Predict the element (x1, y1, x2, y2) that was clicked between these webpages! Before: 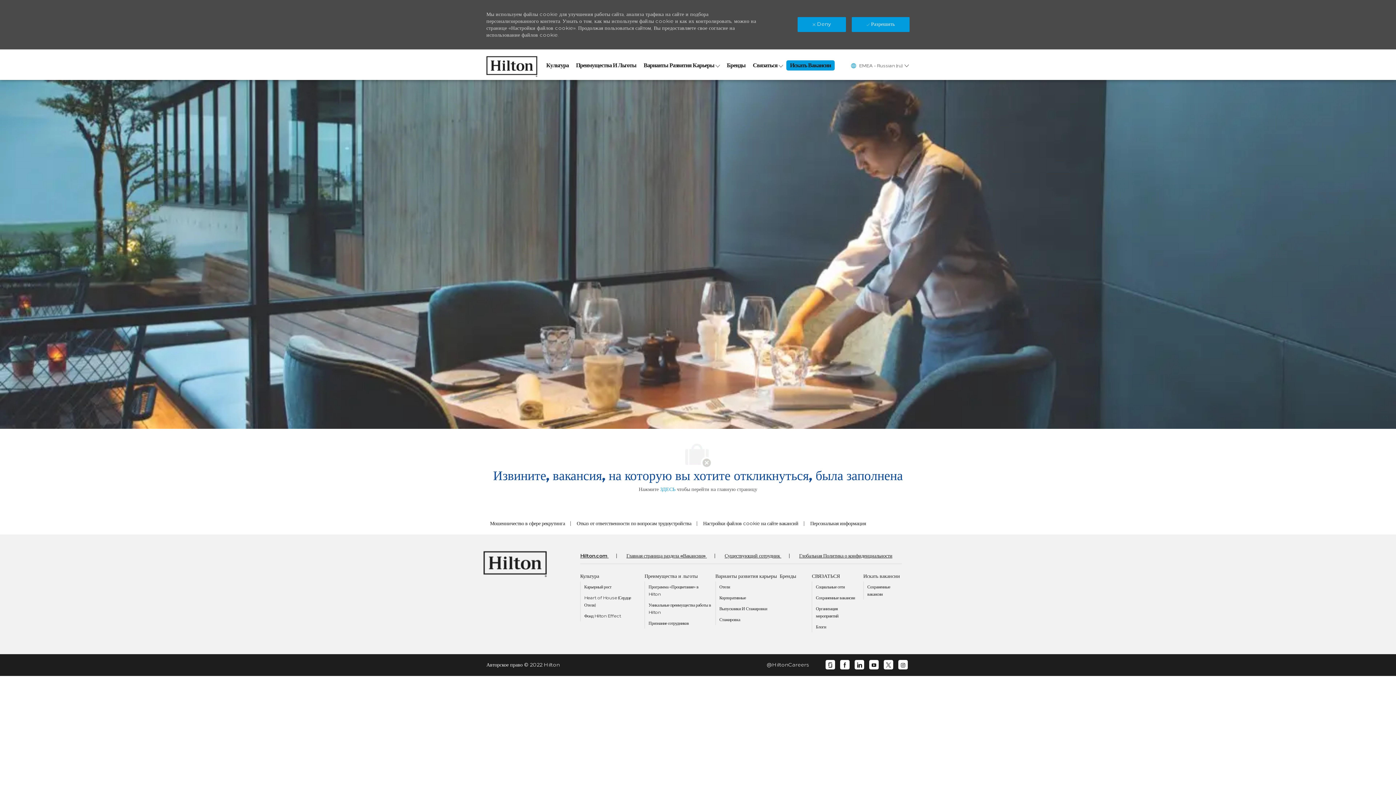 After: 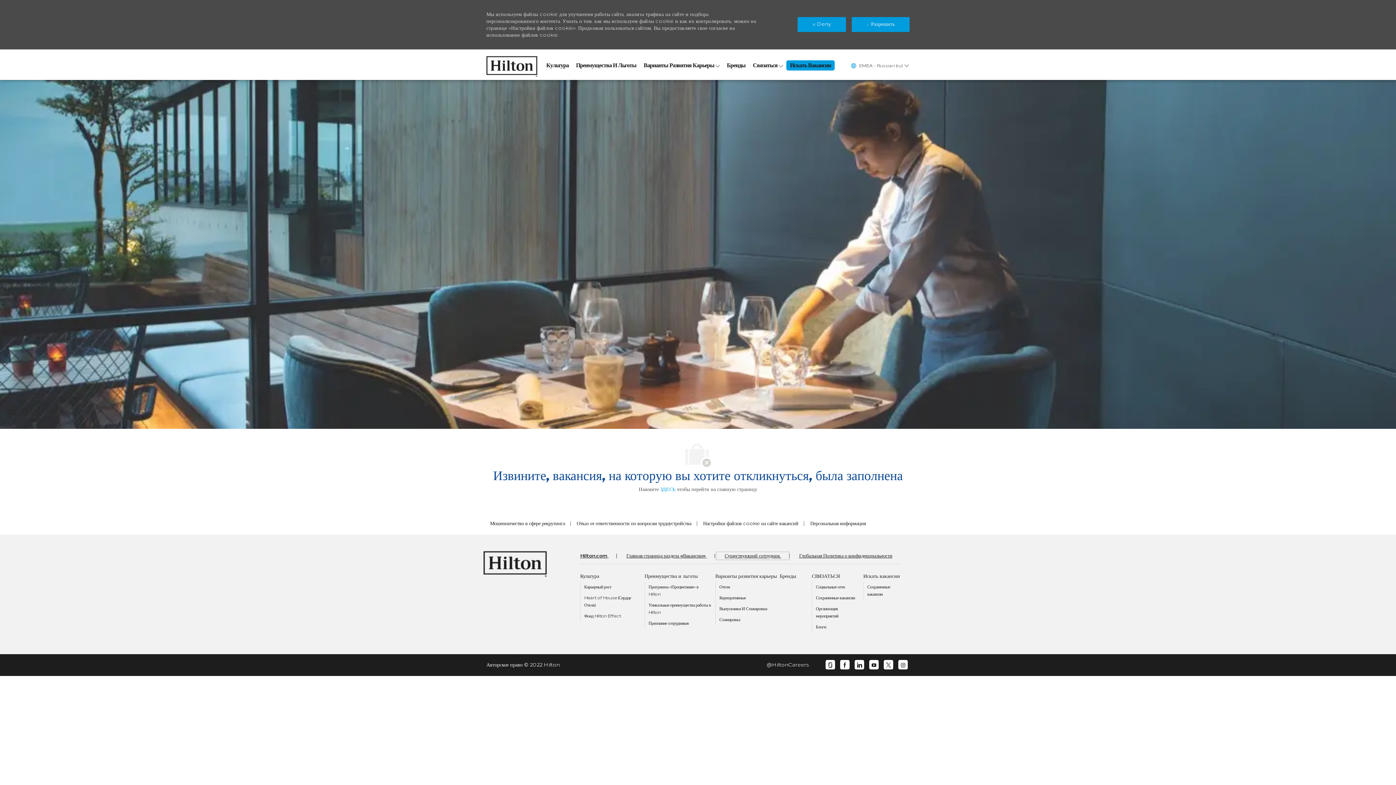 Action: label: Существующий сотрудник  bbox: (717, 553, 788, 559)